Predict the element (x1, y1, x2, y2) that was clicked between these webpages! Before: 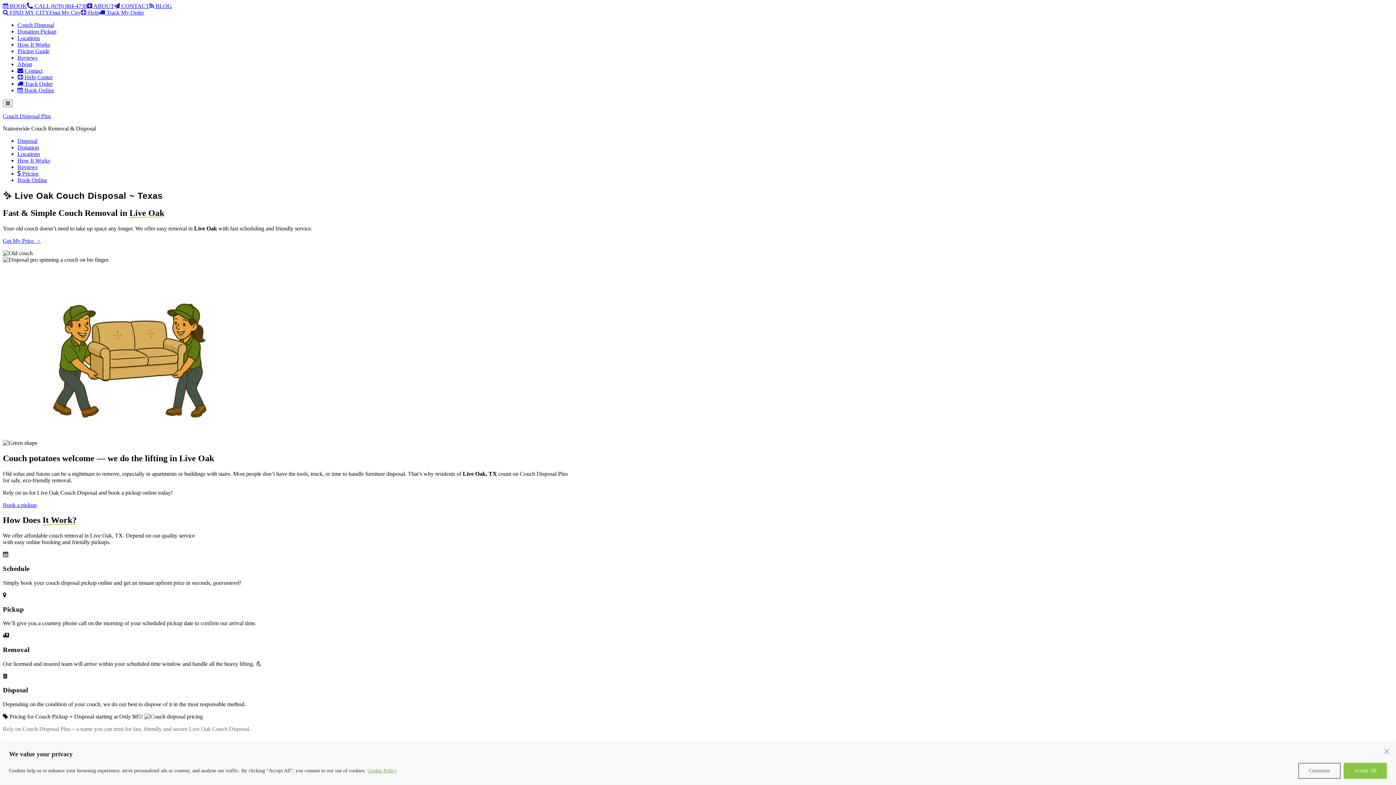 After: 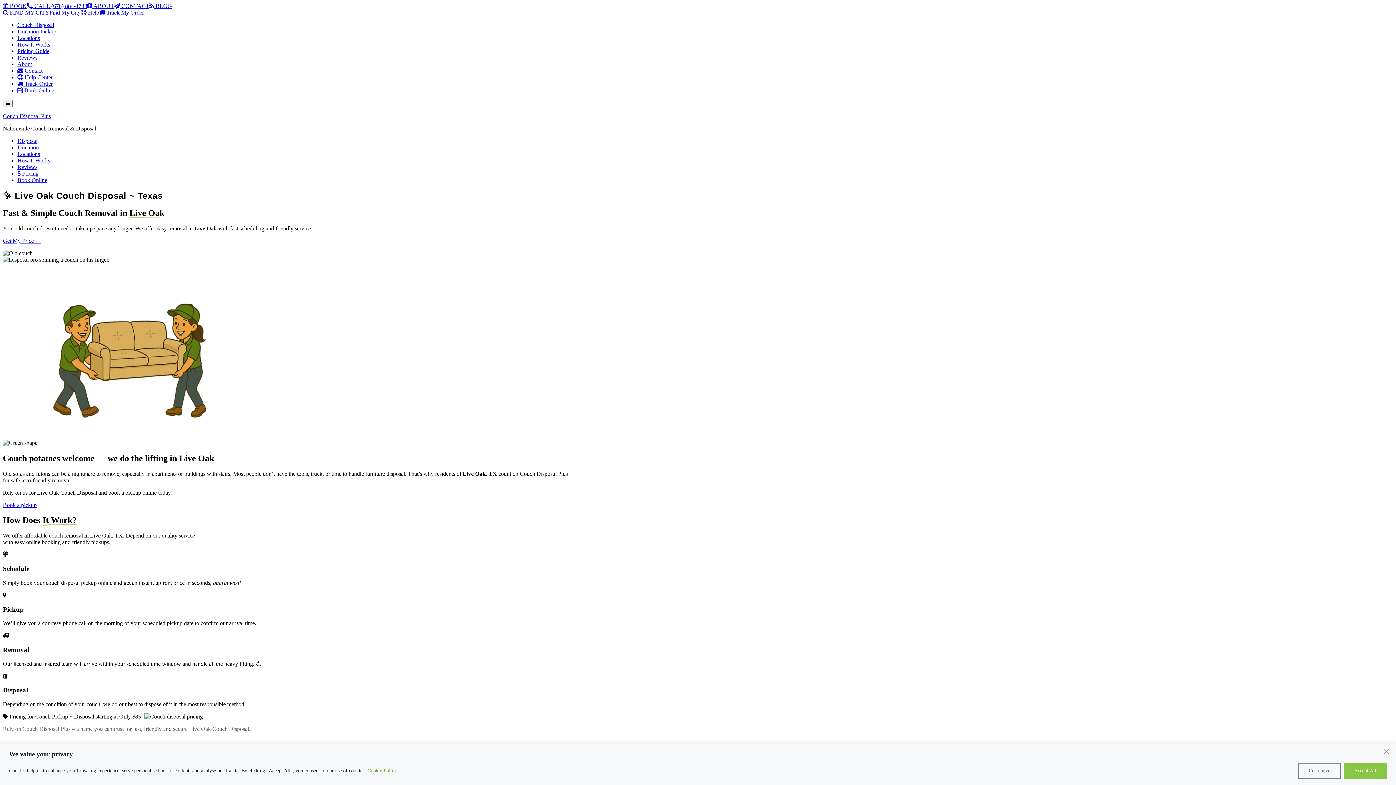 Action: label: Cookie Policy bbox: (367, 767, 397, 774)